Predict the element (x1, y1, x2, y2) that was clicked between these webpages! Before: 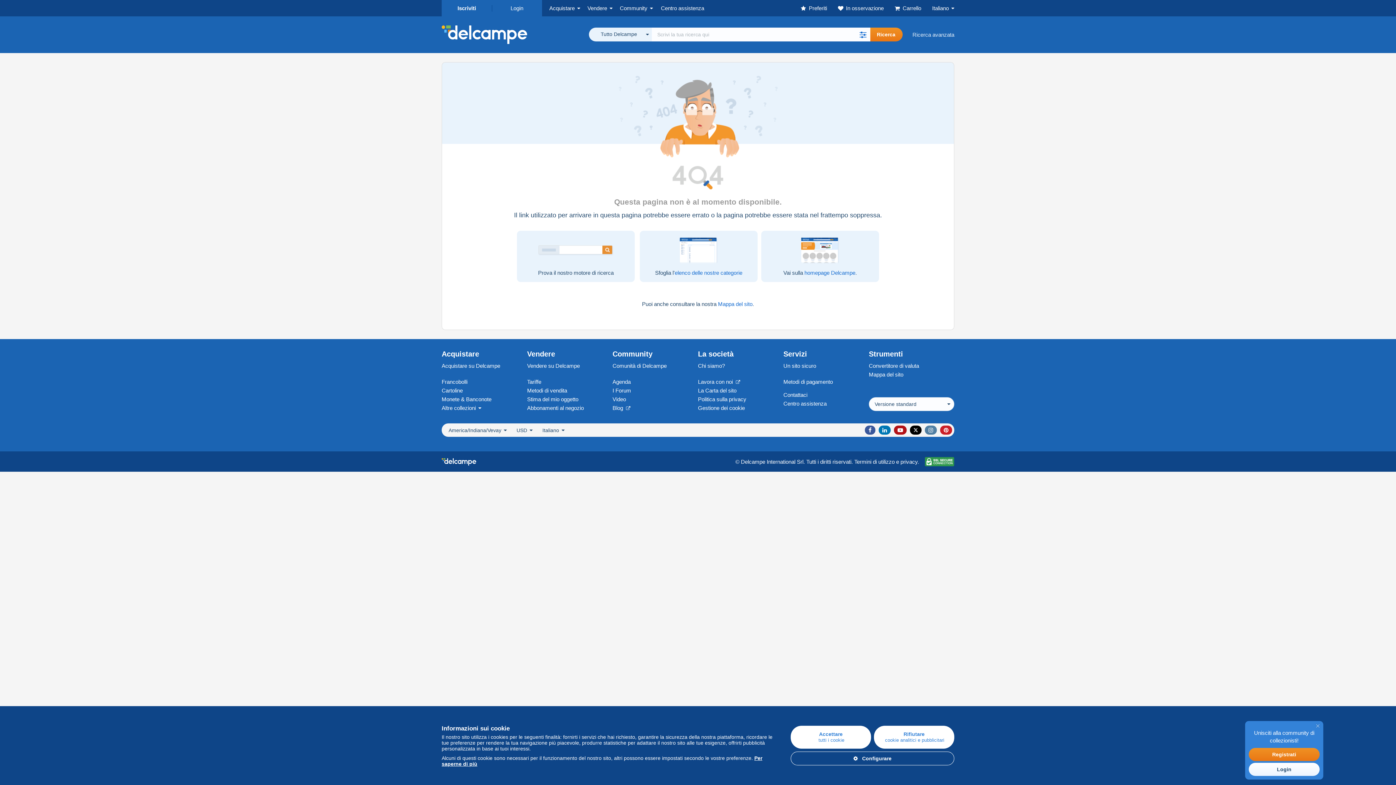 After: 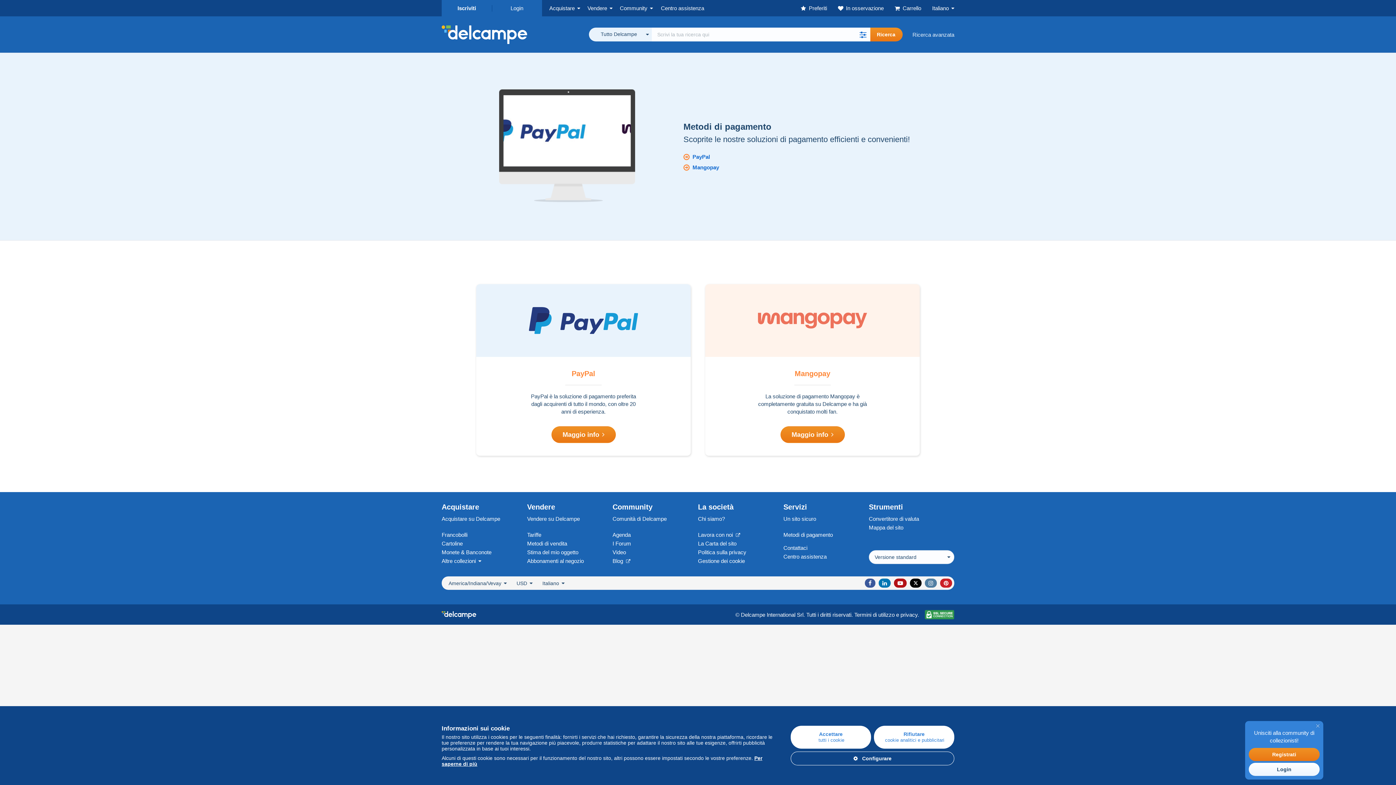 Action: bbox: (783, 378, 833, 385) label: Metodi di pagamento